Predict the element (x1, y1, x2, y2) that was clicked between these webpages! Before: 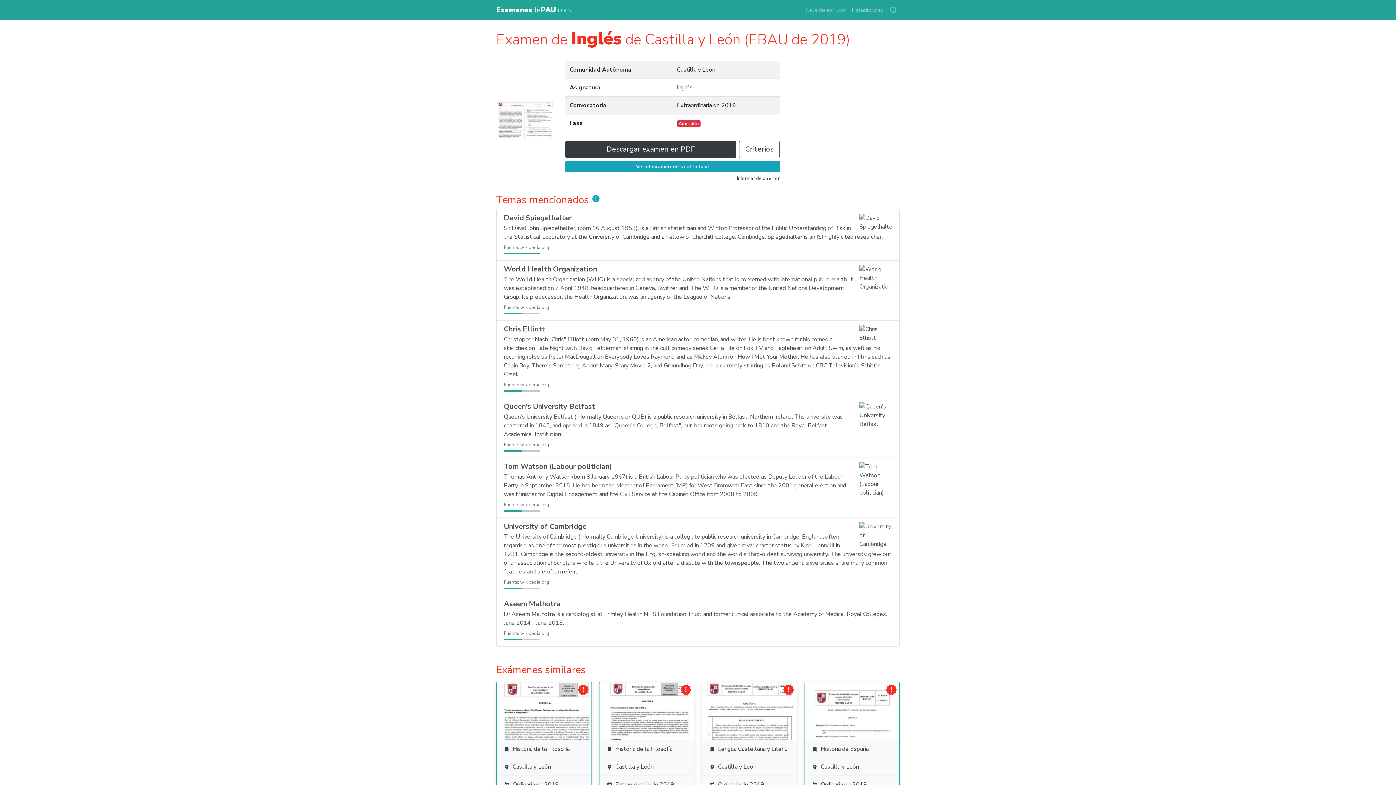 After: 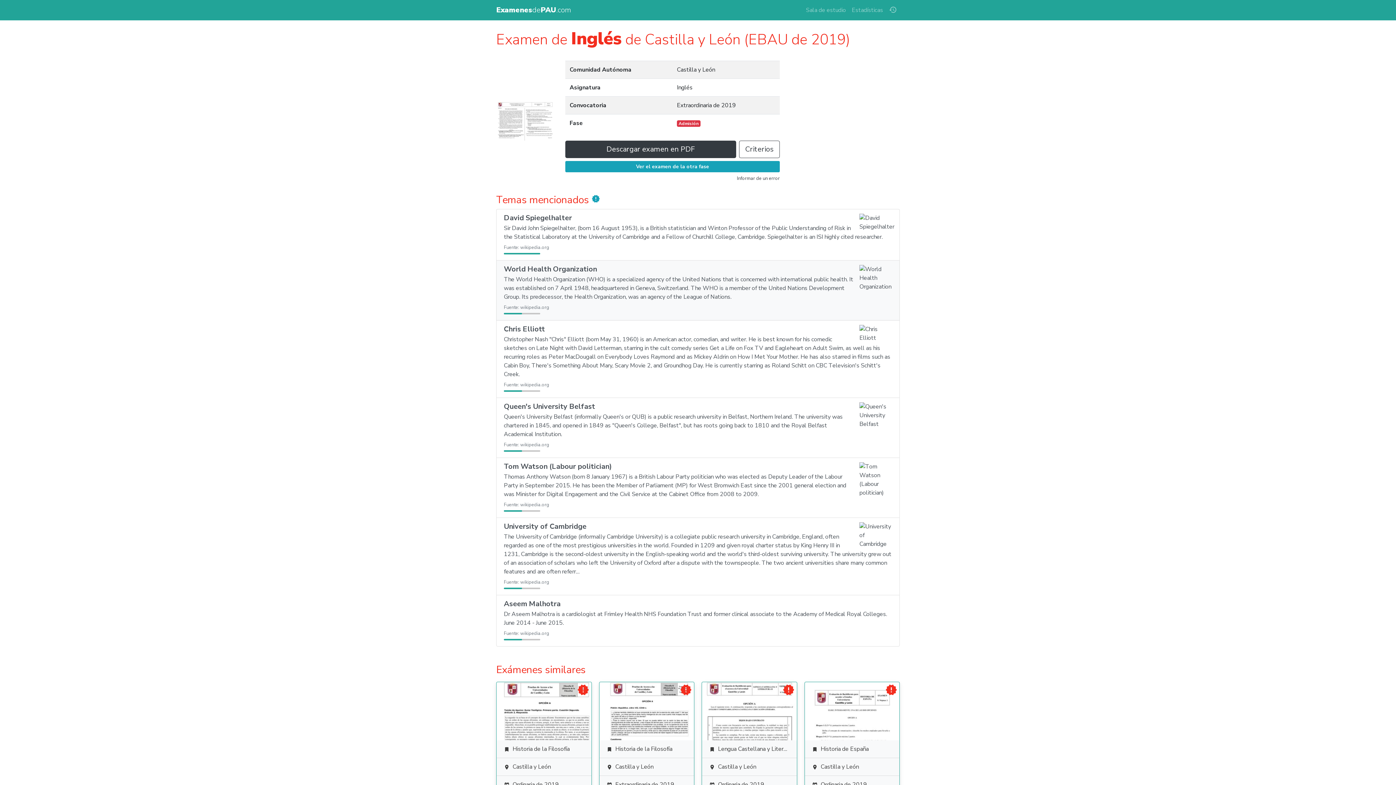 Action: bbox: (496, 260, 900, 320) label: World Health Organization

The World Health Organization (WHO) is a specialized agency of the United Nations that is concerned with international public health. It was established on 7 April 1948, headquartered in Geneva, Switzerland. The WHO is a member of the United Nations Development Group. Its predecessor, the Health Organization, was an agency of the League of Nations.

Fuente: wikipedia.org